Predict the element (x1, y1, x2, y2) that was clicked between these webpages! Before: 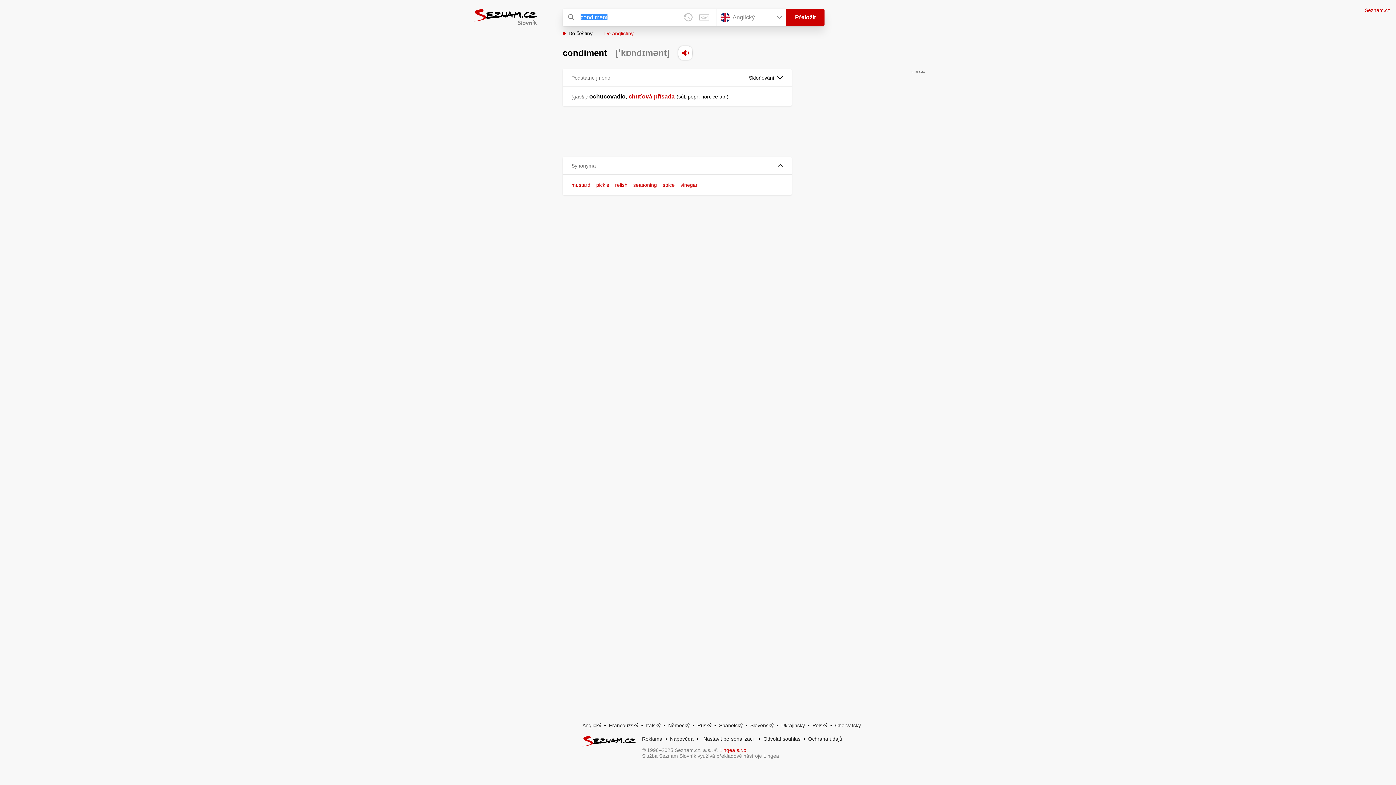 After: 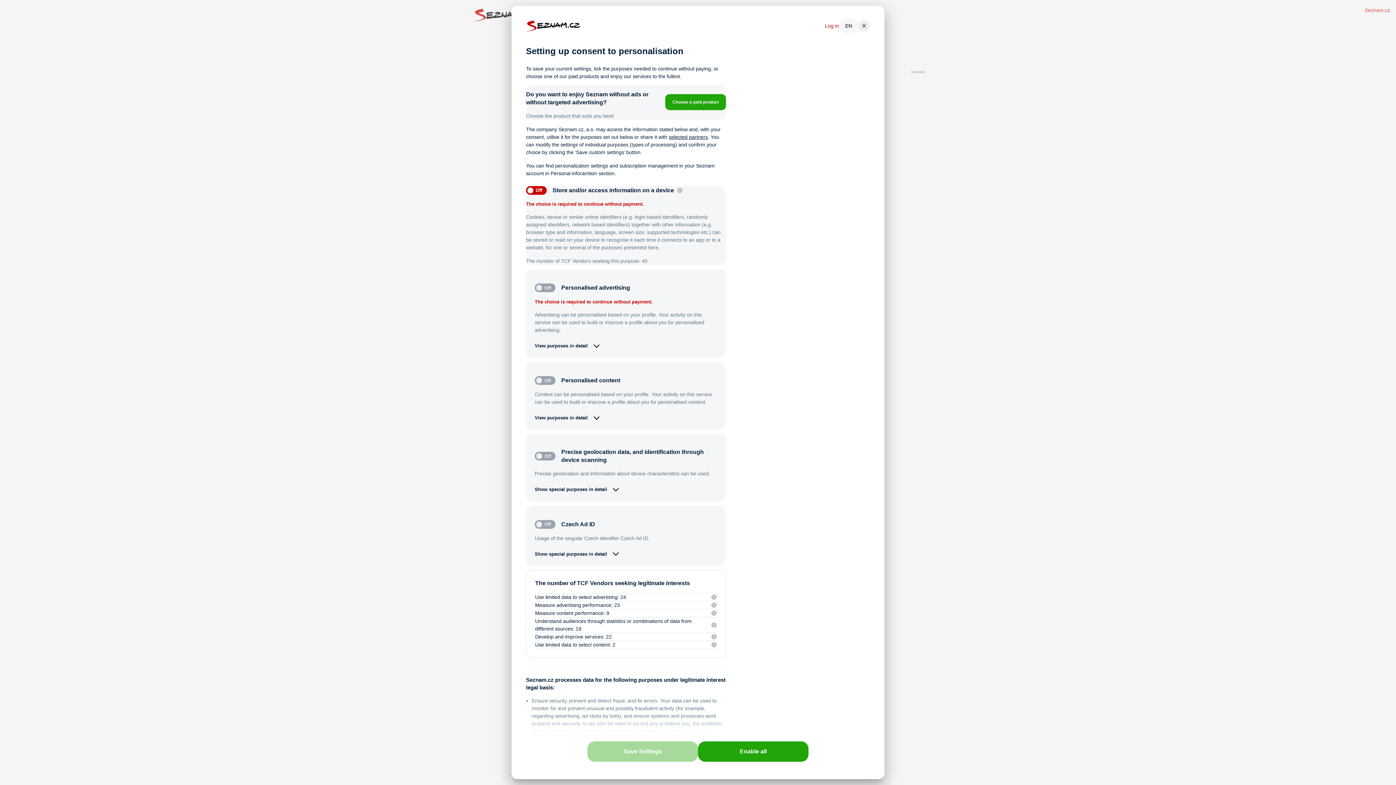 Action: label: Nastavit personalizaci bbox: (701, 736, 756, 742)